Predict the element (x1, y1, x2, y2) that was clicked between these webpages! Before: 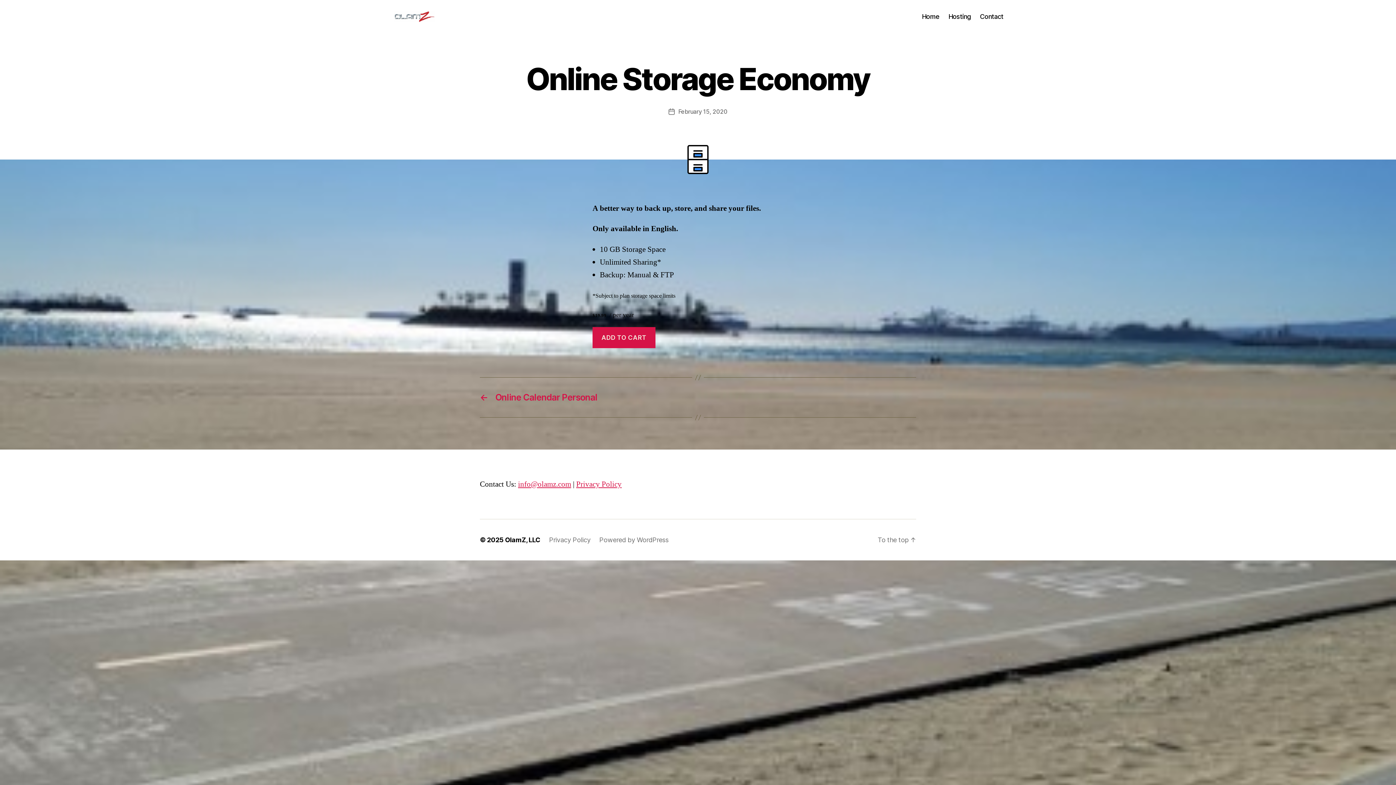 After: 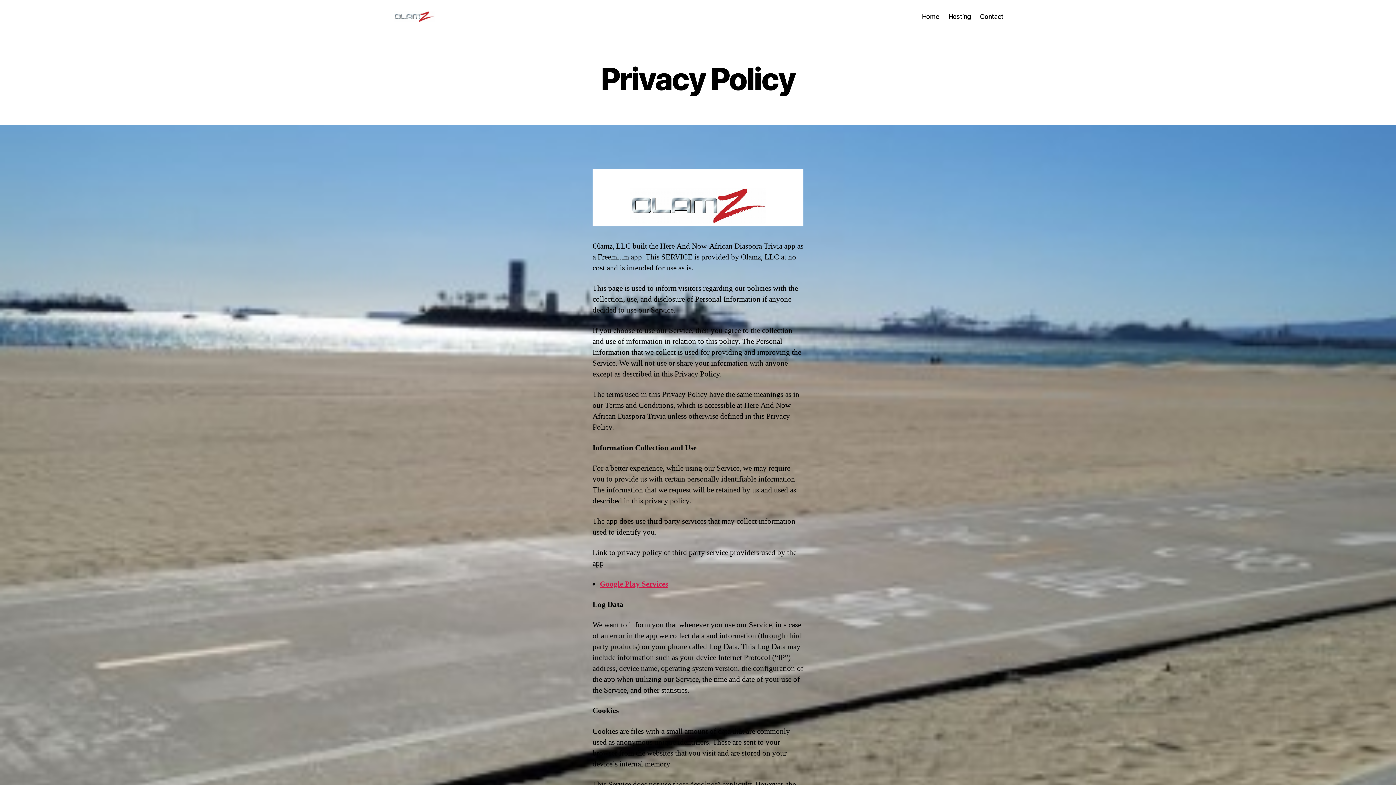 Action: label: Privacy Policy bbox: (549, 536, 590, 544)